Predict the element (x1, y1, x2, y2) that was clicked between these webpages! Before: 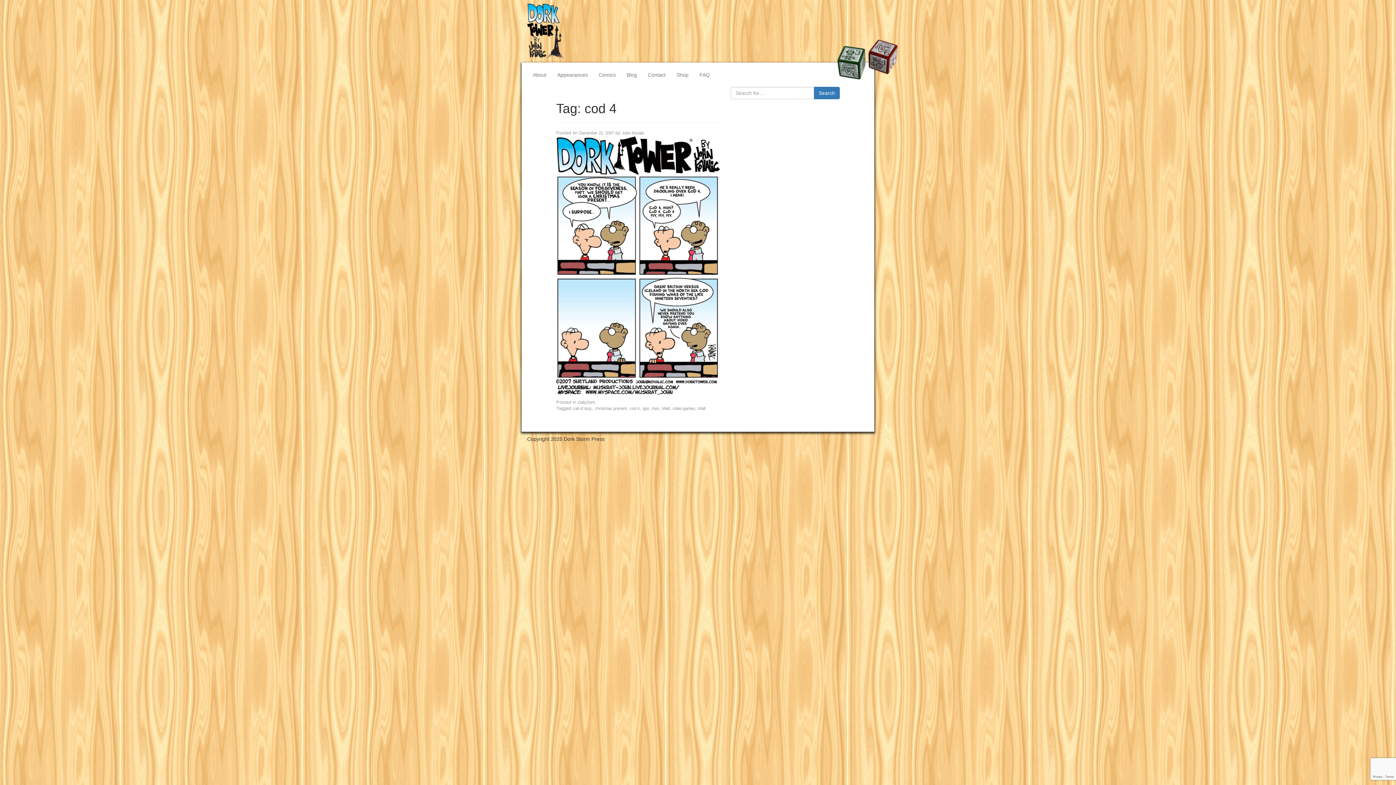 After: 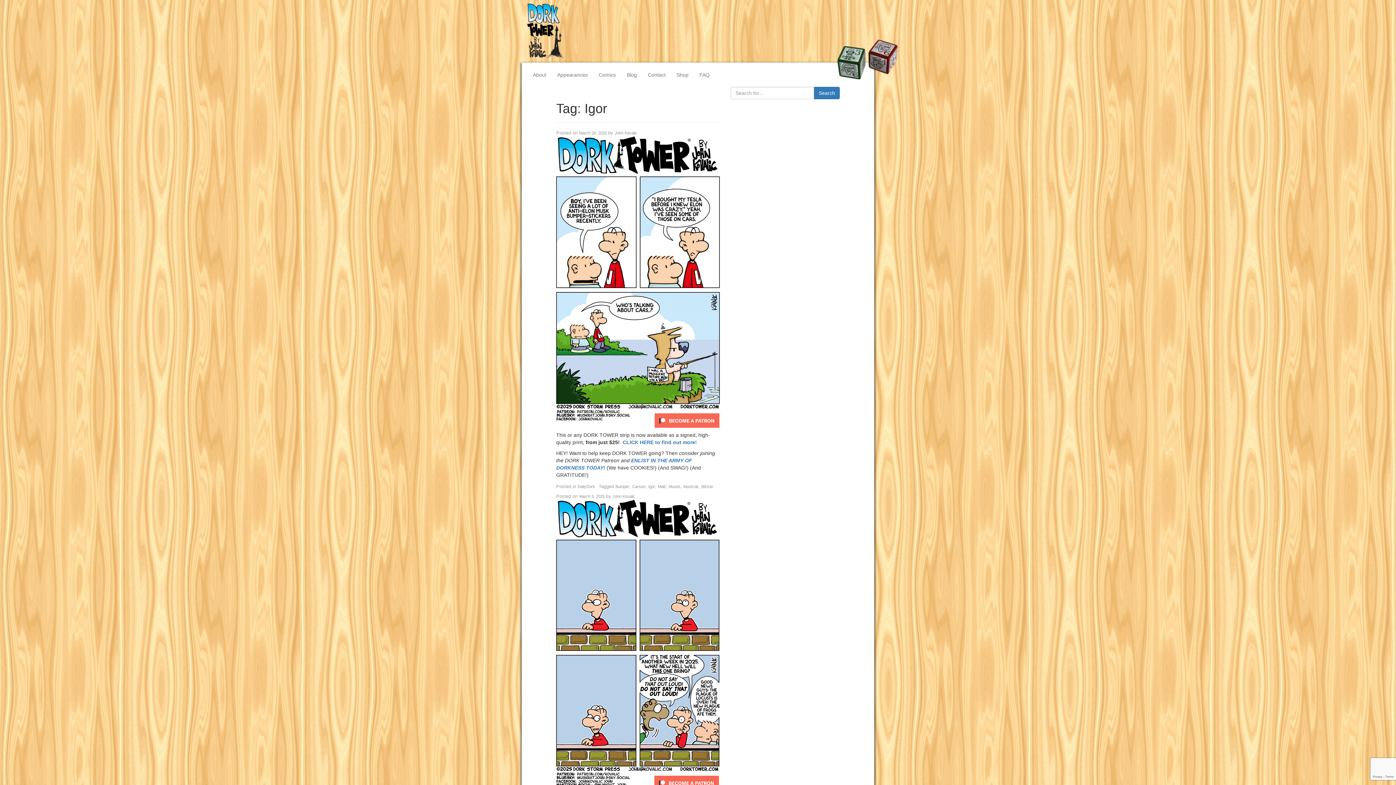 Action: label: Igor bbox: (642, 406, 649, 410)